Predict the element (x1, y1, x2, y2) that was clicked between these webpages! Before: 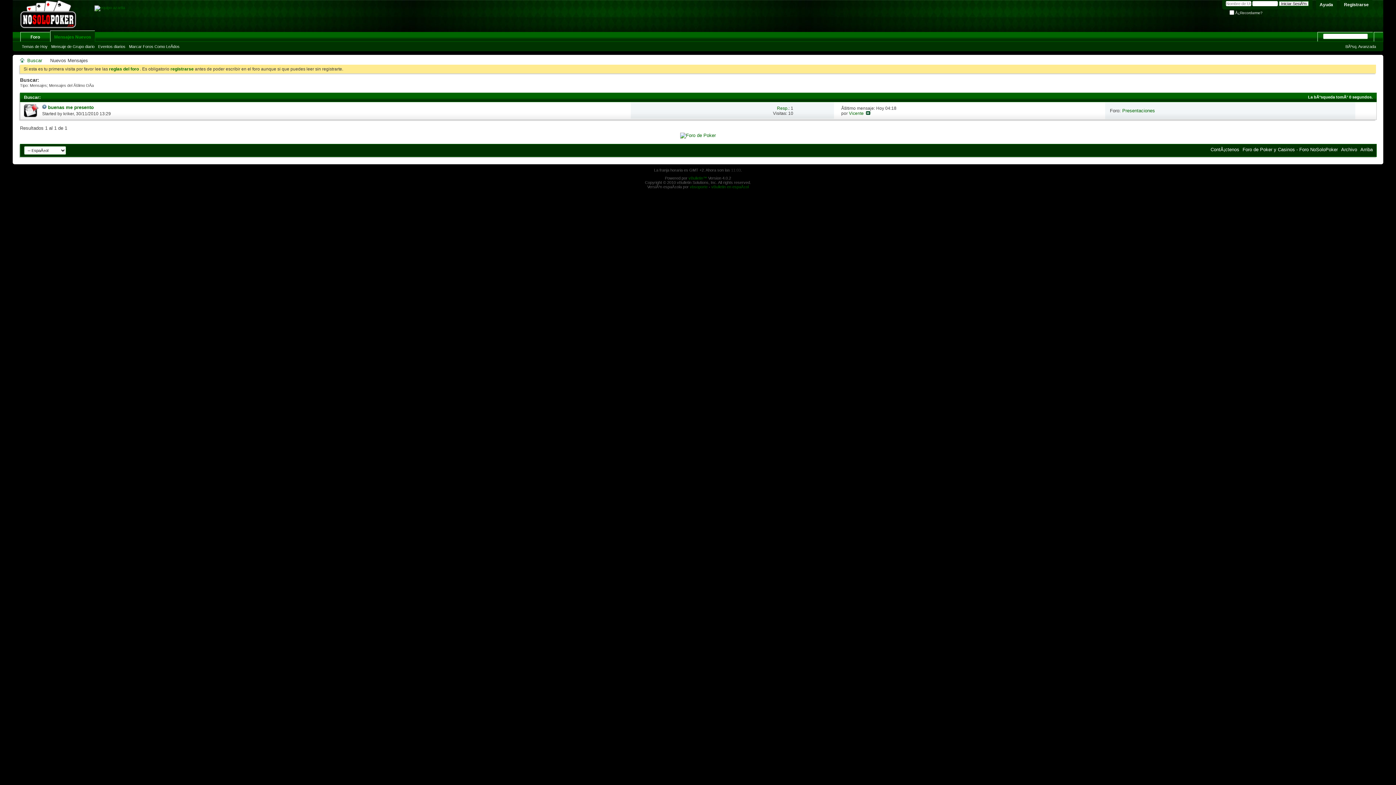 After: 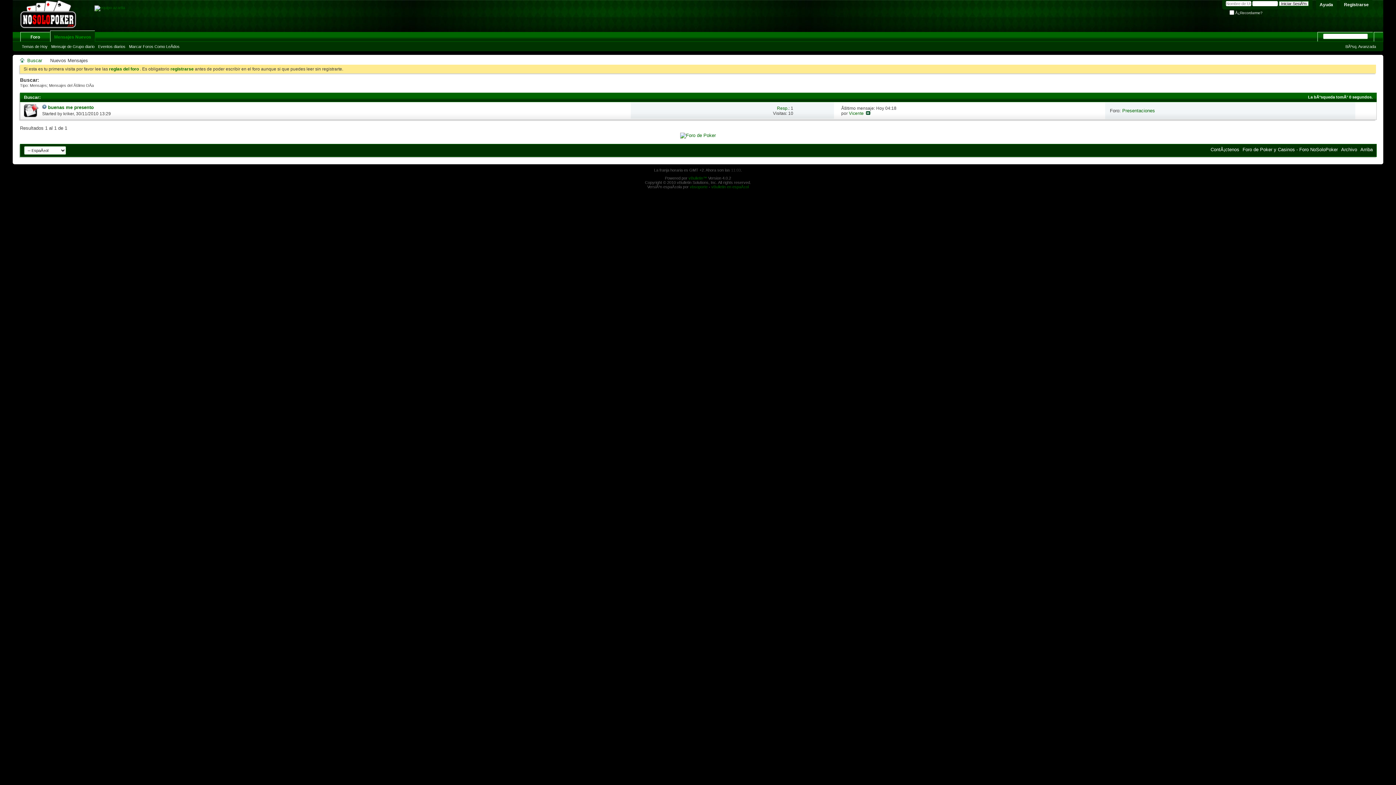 Action: bbox: (50, 30, 94, 41) label: Mensajes Nuevos